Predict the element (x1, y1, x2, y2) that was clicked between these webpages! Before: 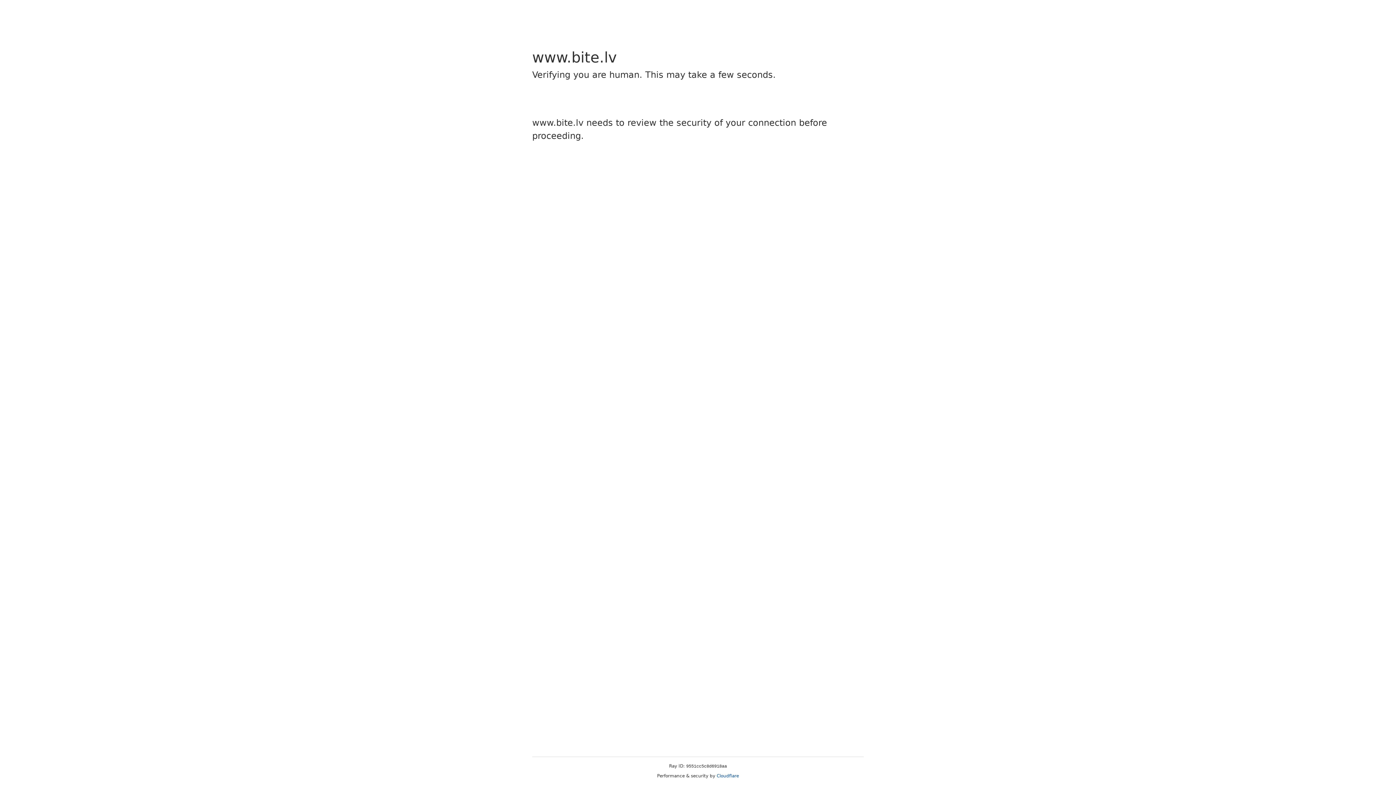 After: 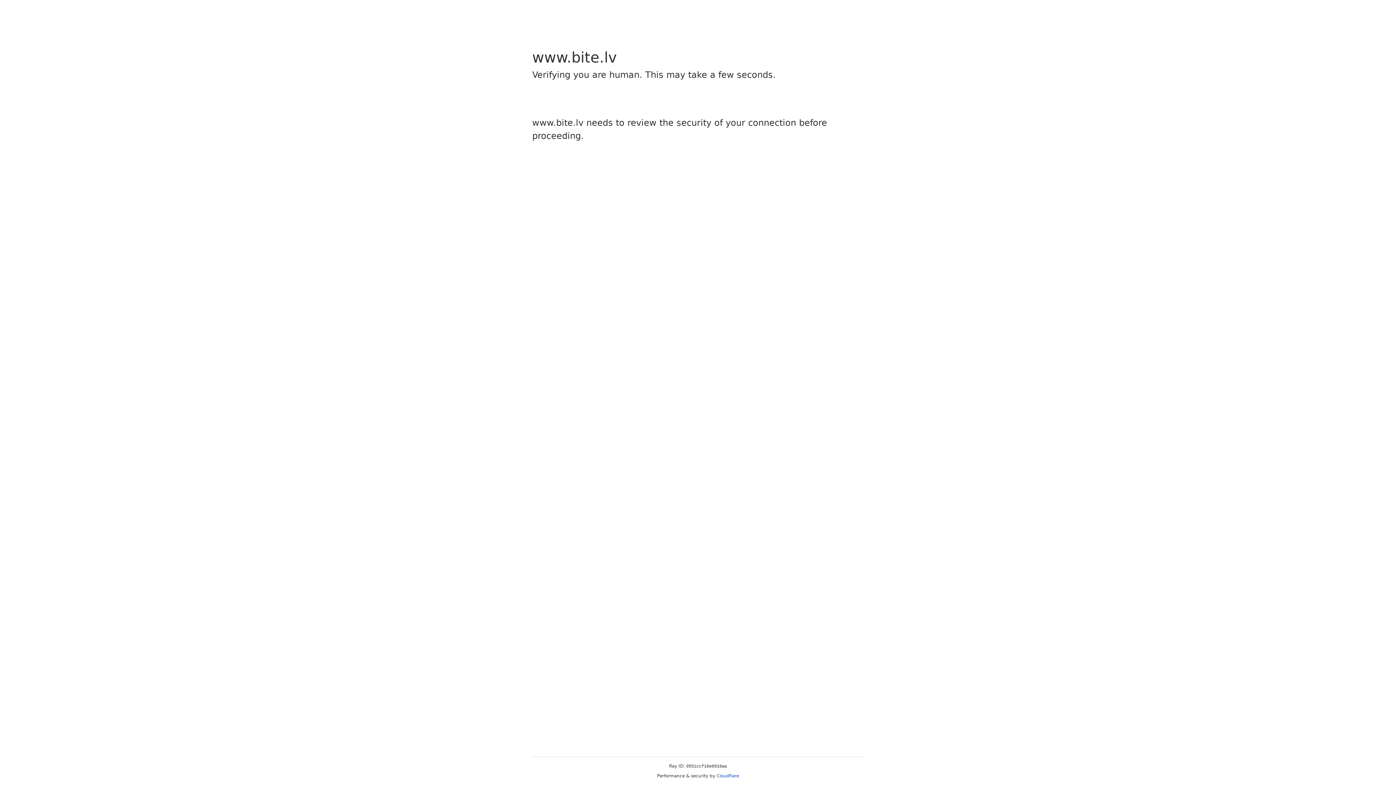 Action: bbox: (716, 773, 739, 778) label: Cloudflare